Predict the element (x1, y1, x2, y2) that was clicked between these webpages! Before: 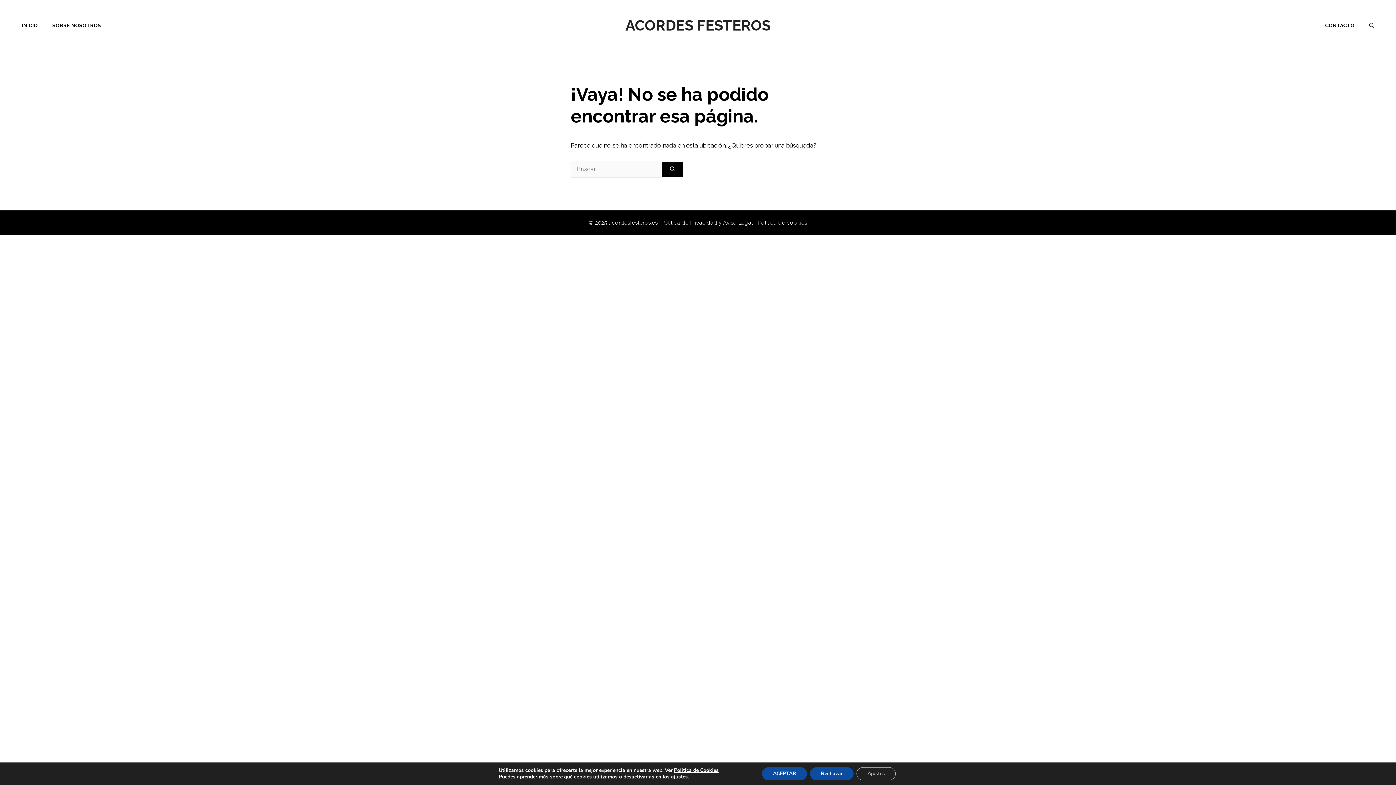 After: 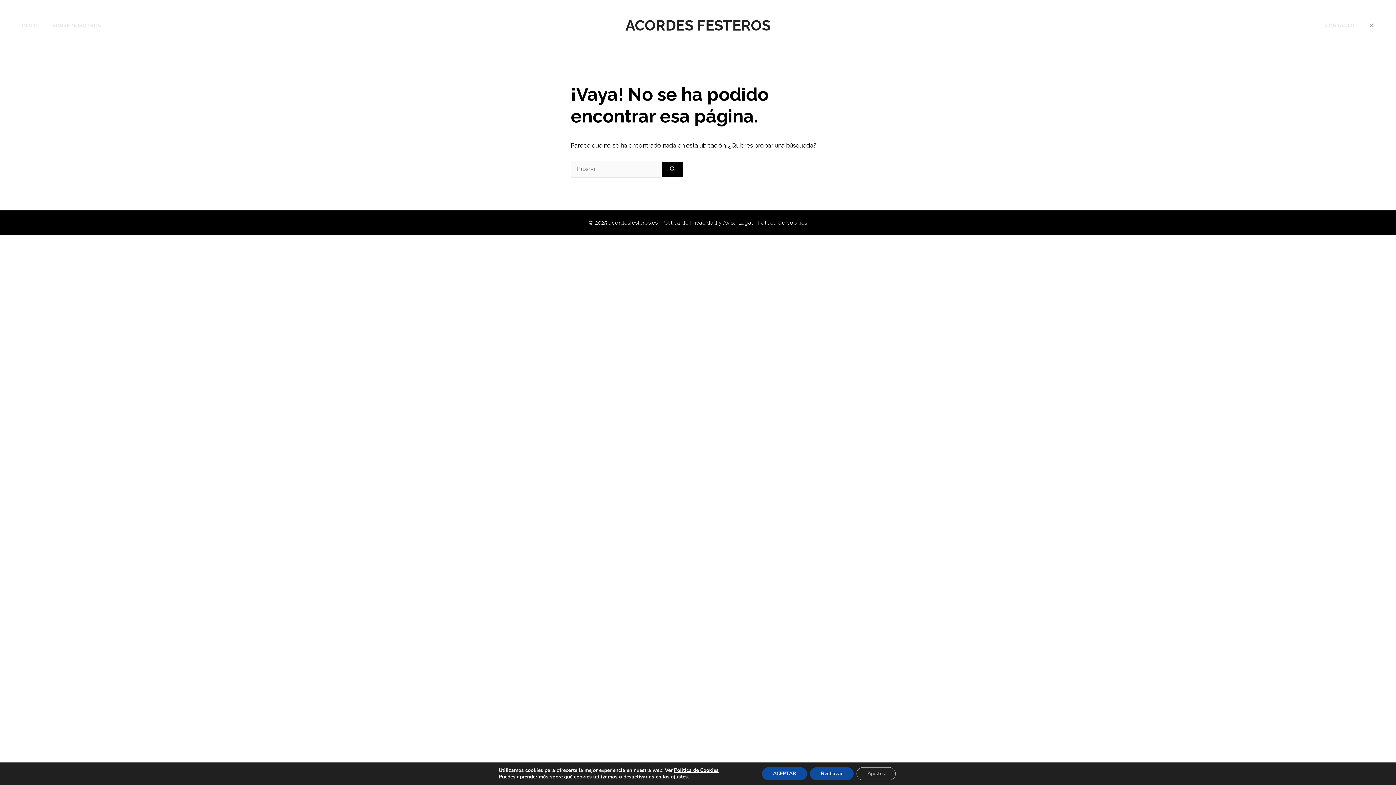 Action: bbox: (1362, 14, 1381, 36) label: Abrir la barra de búsqueda